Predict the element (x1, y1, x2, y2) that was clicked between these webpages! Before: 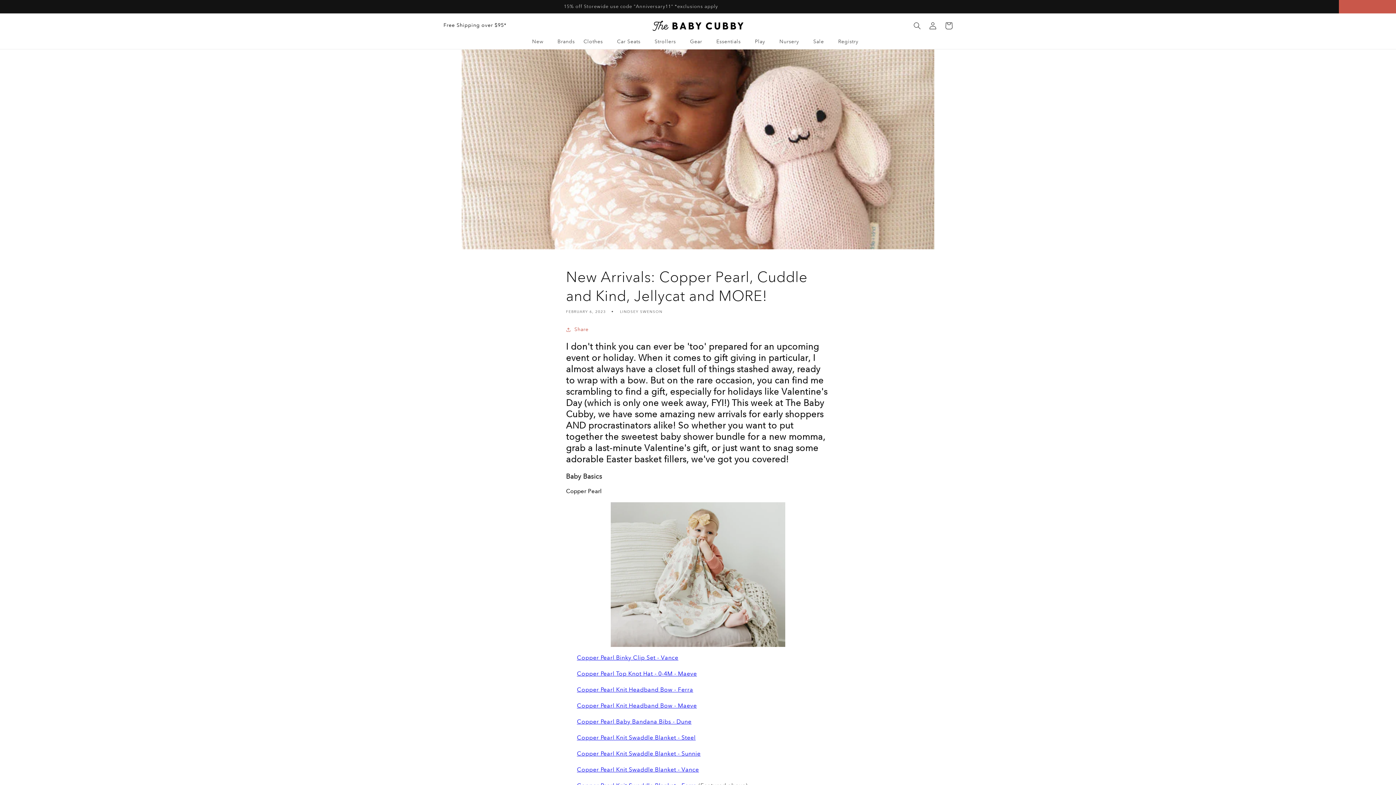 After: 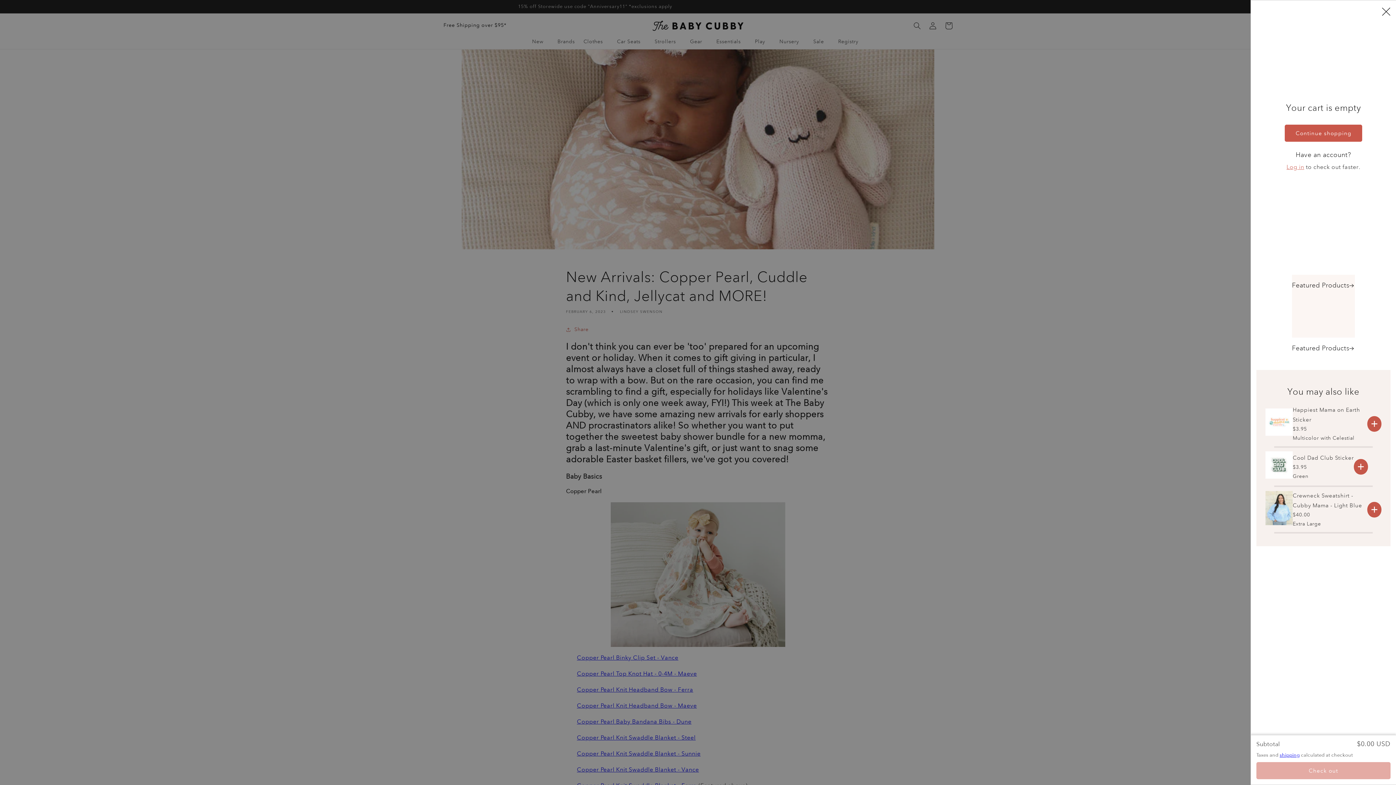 Action: bbox: (941, 17, 957, 33) label: Cart